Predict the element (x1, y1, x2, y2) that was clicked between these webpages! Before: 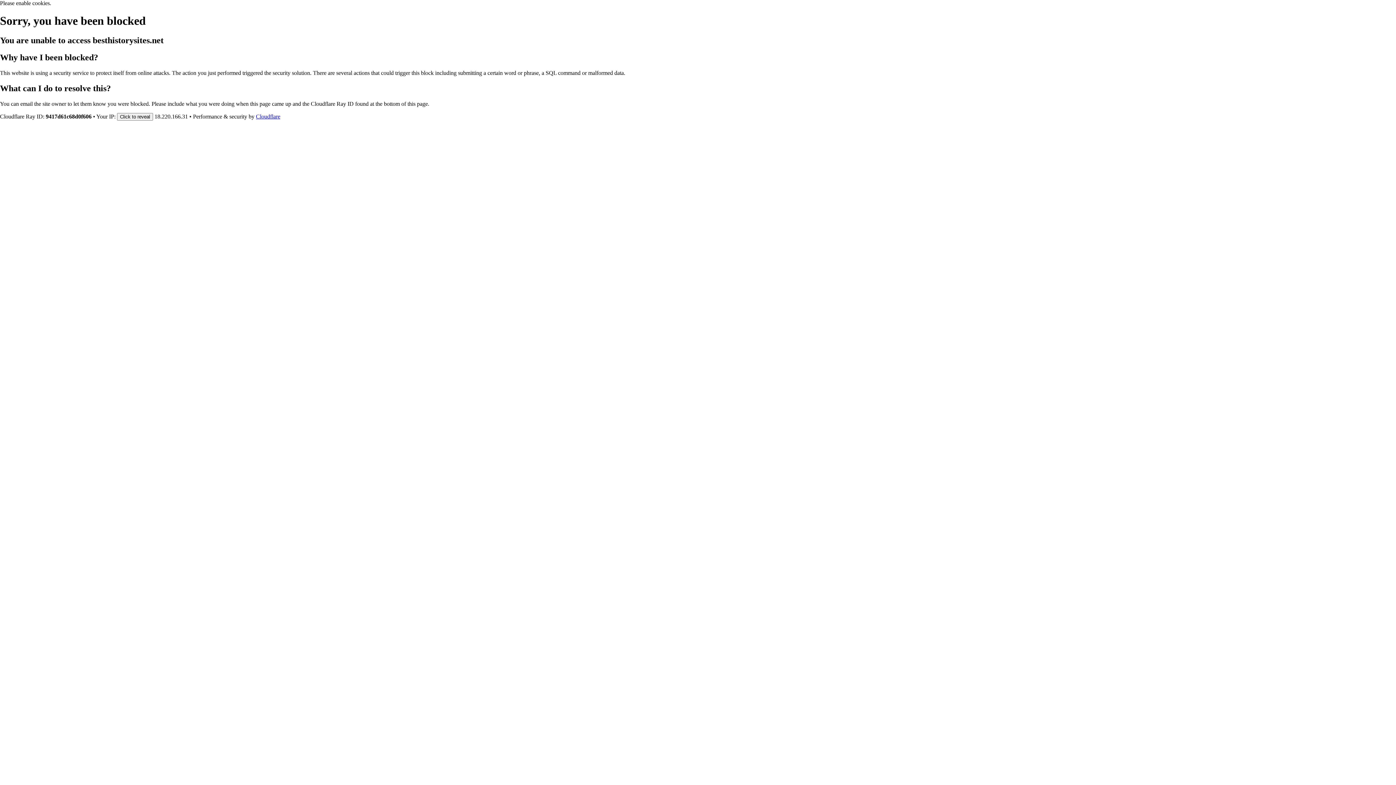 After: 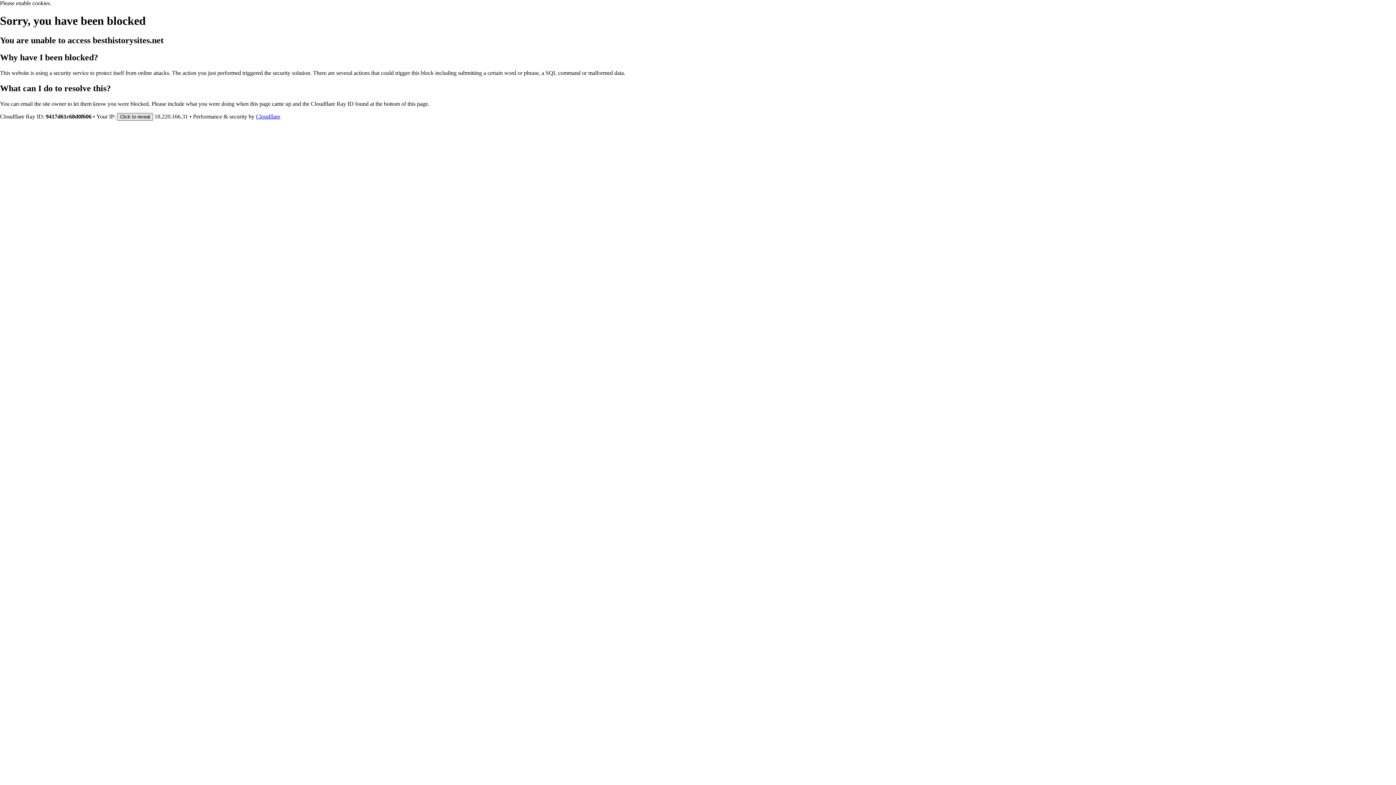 Action: bbox: (117, 112, 153, 120) label: Click to reveal